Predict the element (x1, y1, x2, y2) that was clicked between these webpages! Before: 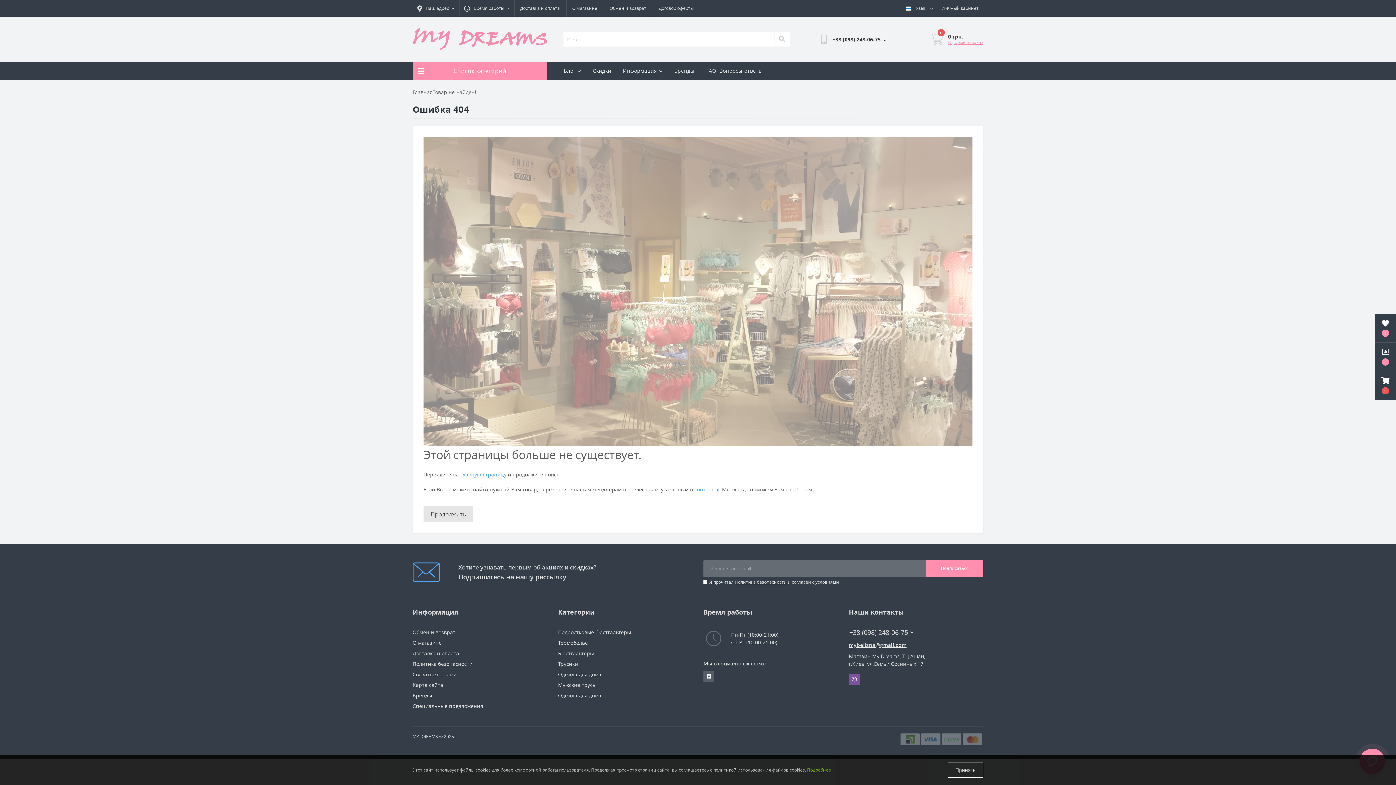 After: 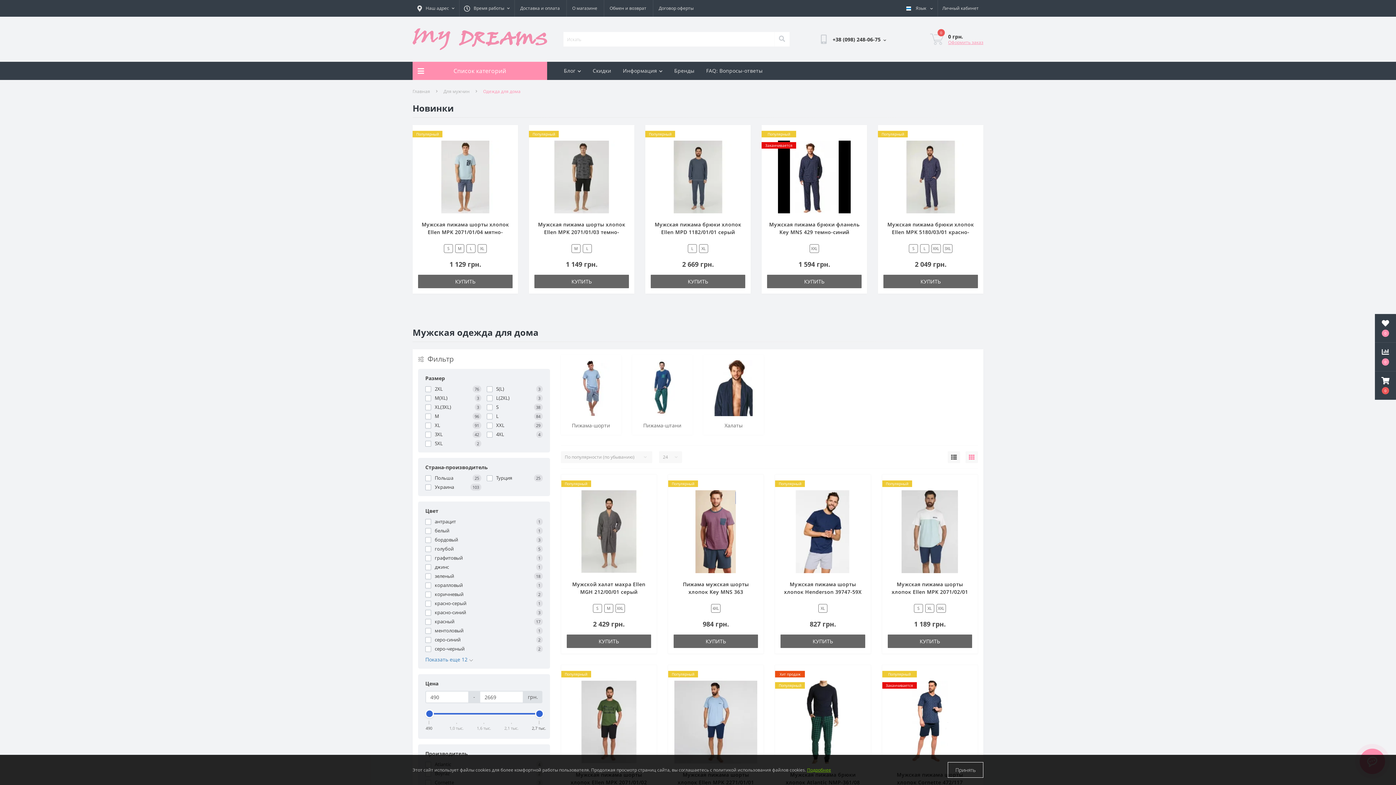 Action: label: Одежда для дома bbox: (558, 692, 601, 699)